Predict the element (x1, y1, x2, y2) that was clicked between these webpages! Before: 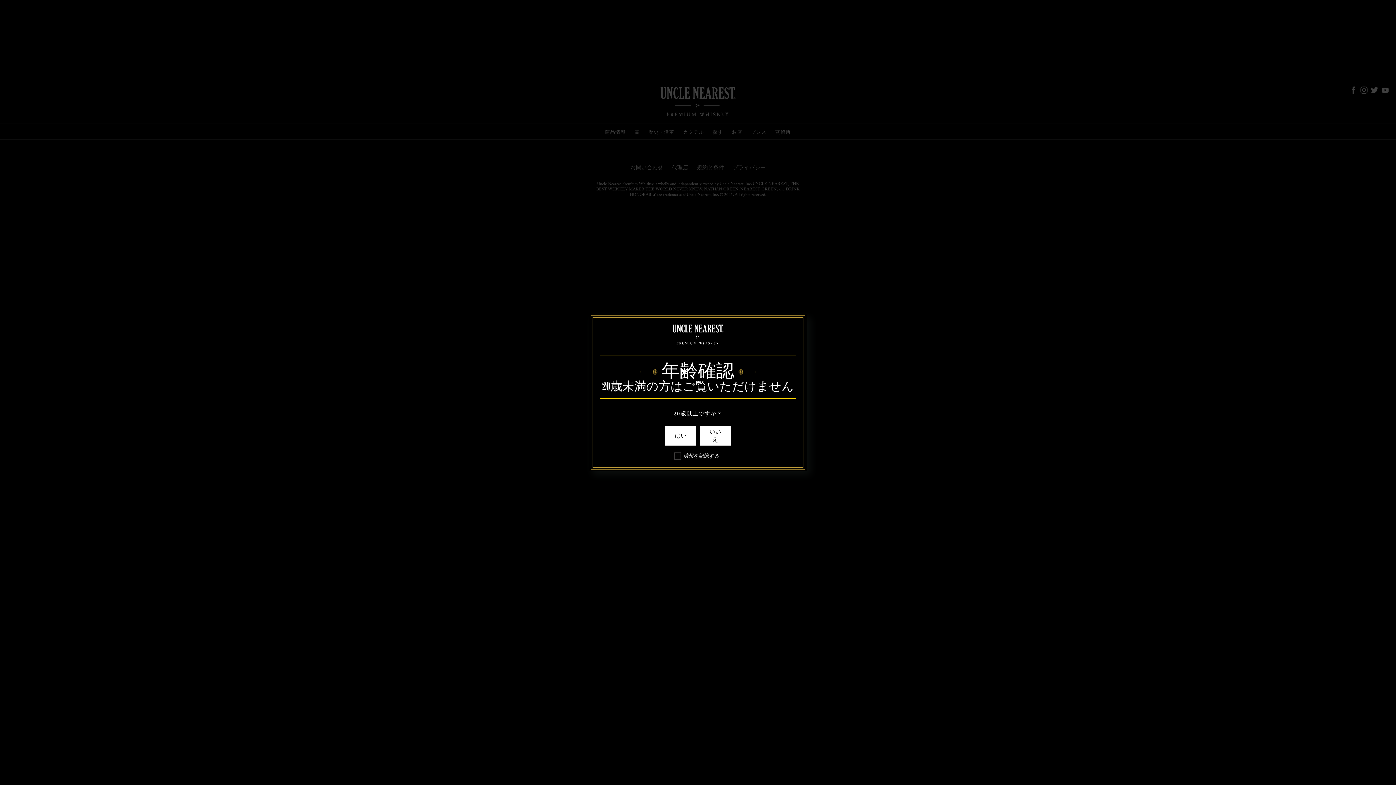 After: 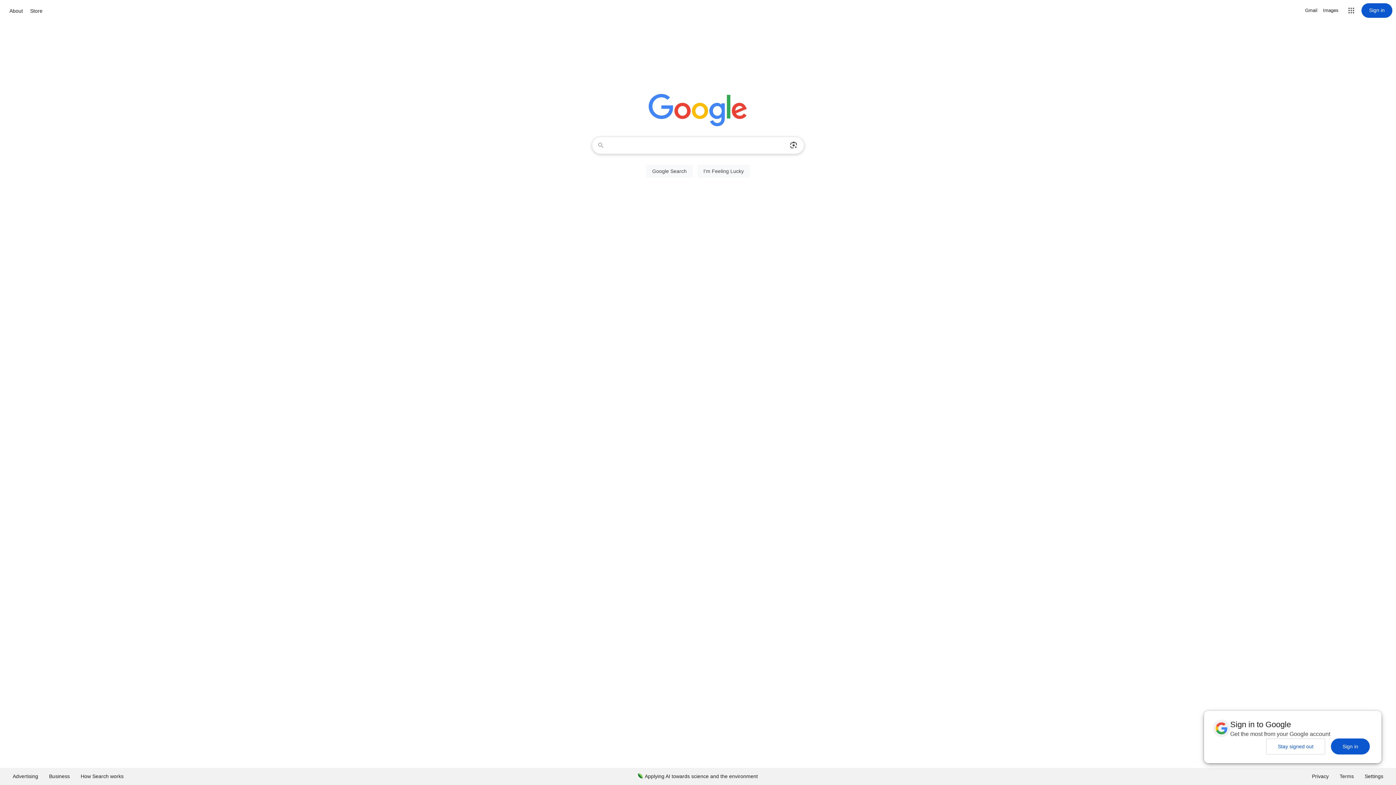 Action: label: いいえ bbox: (700, 426, 730, 445)